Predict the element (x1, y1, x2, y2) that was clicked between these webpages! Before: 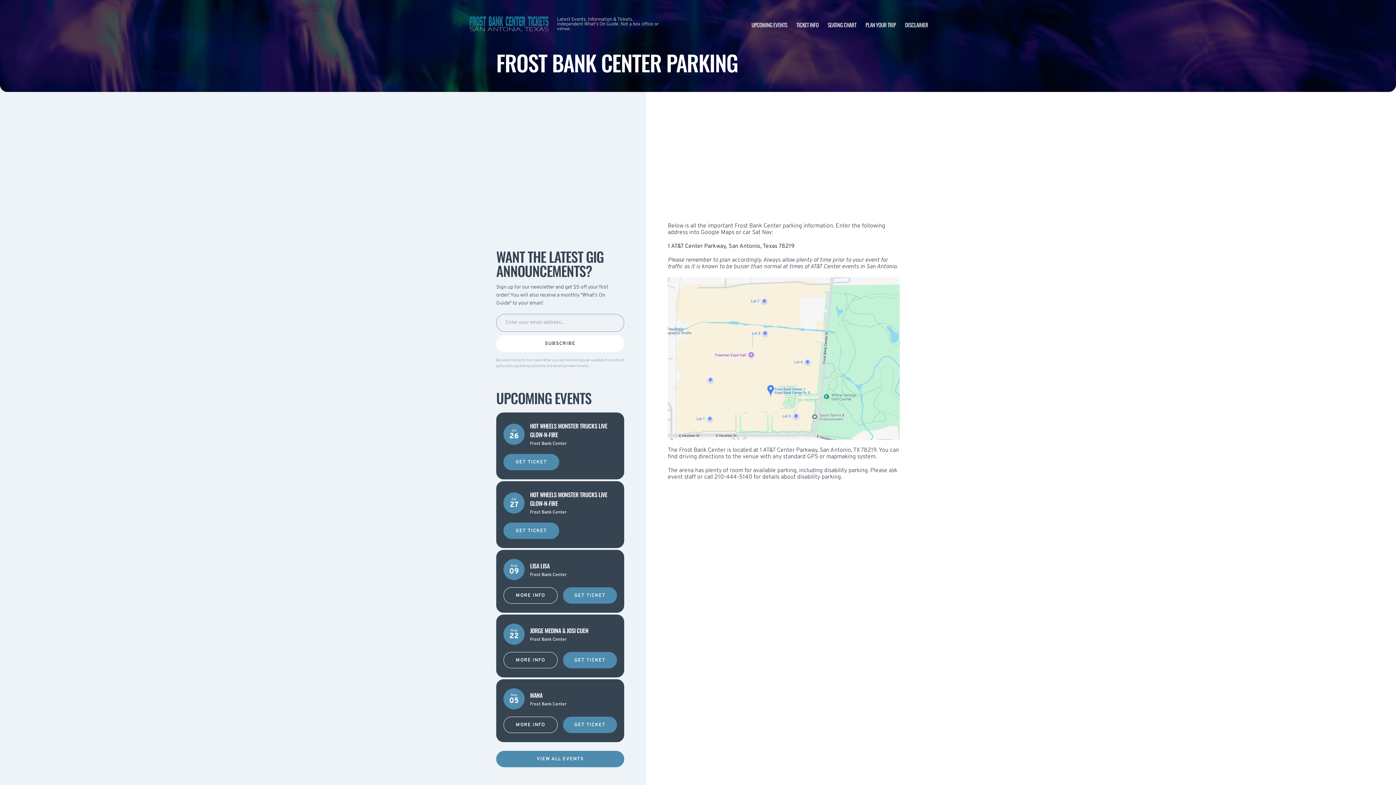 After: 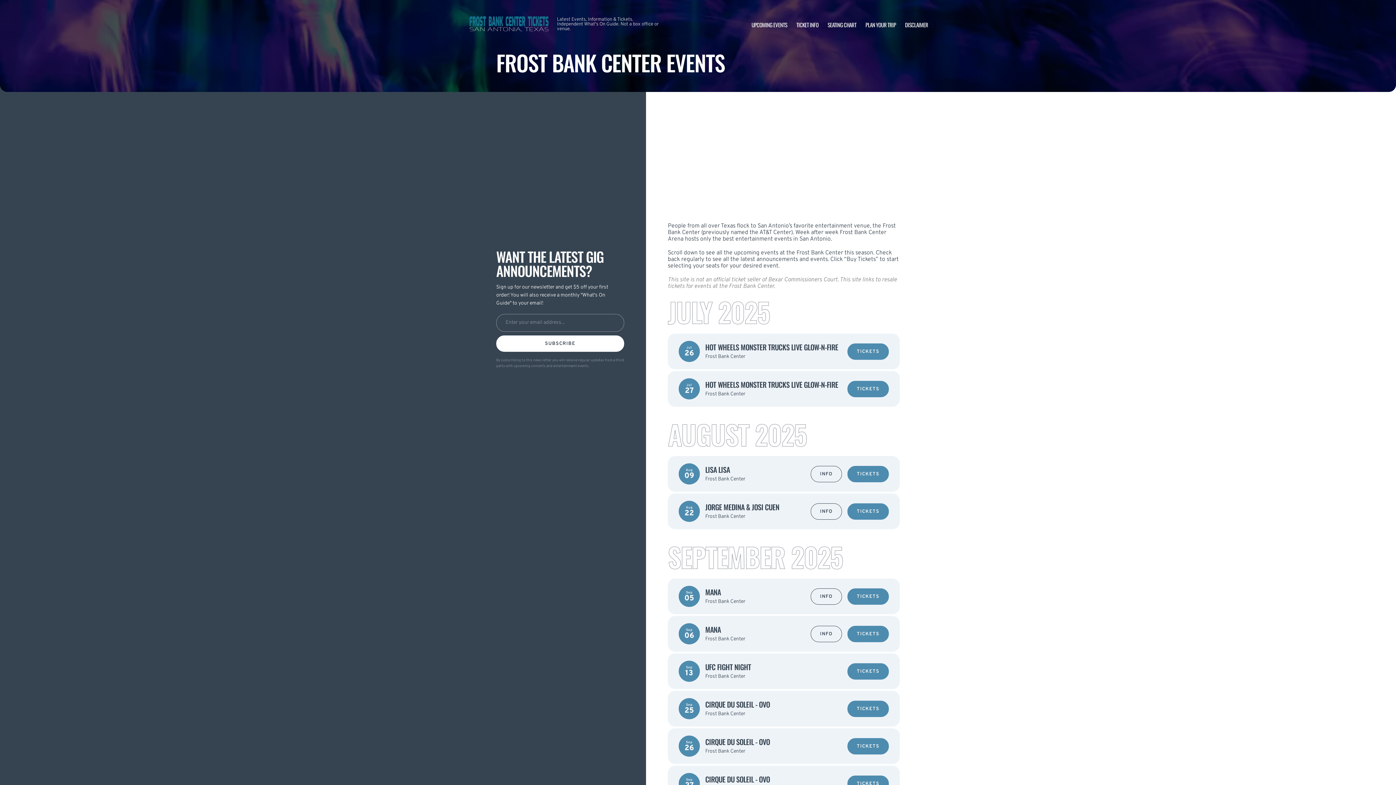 Action: label: UPCOMING EVENTS bbox: (751, 20, 787, 28)